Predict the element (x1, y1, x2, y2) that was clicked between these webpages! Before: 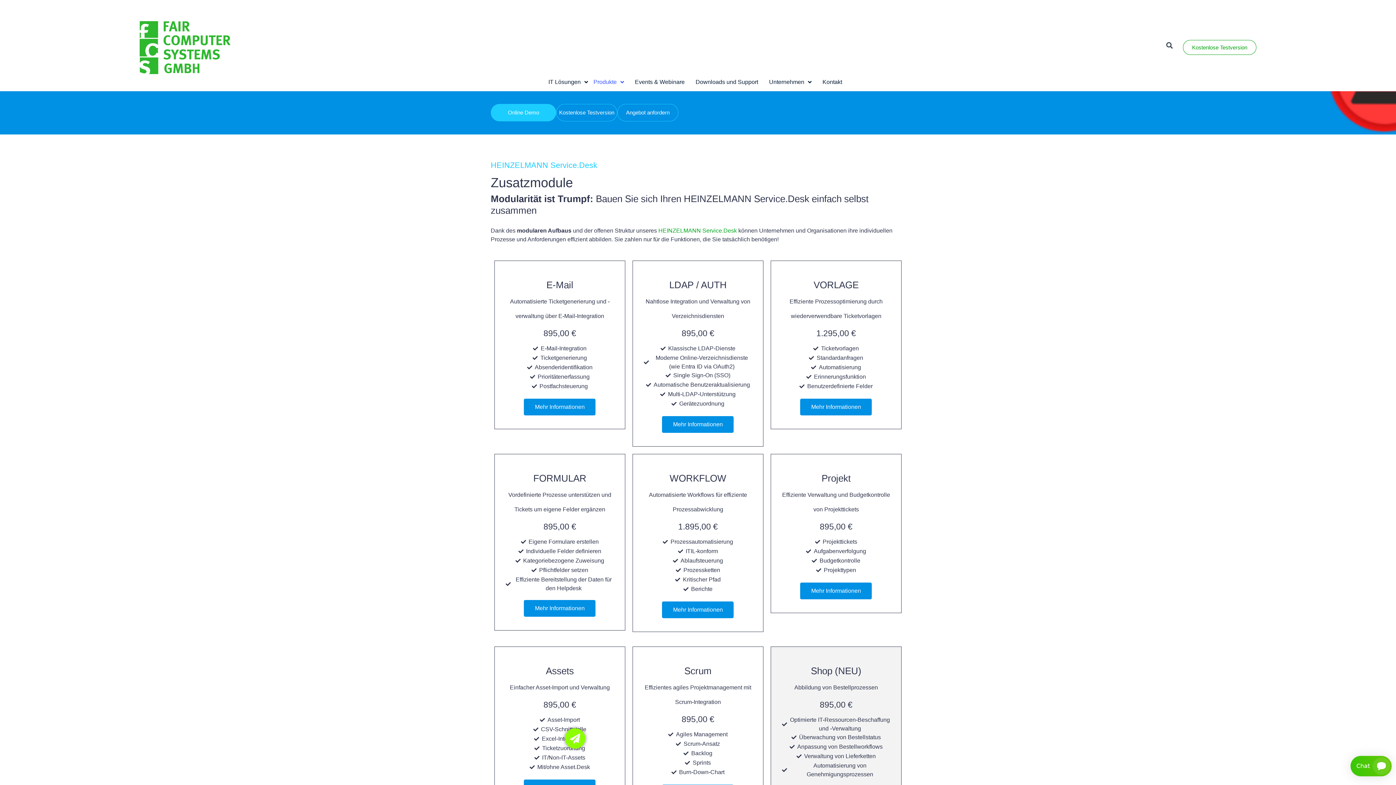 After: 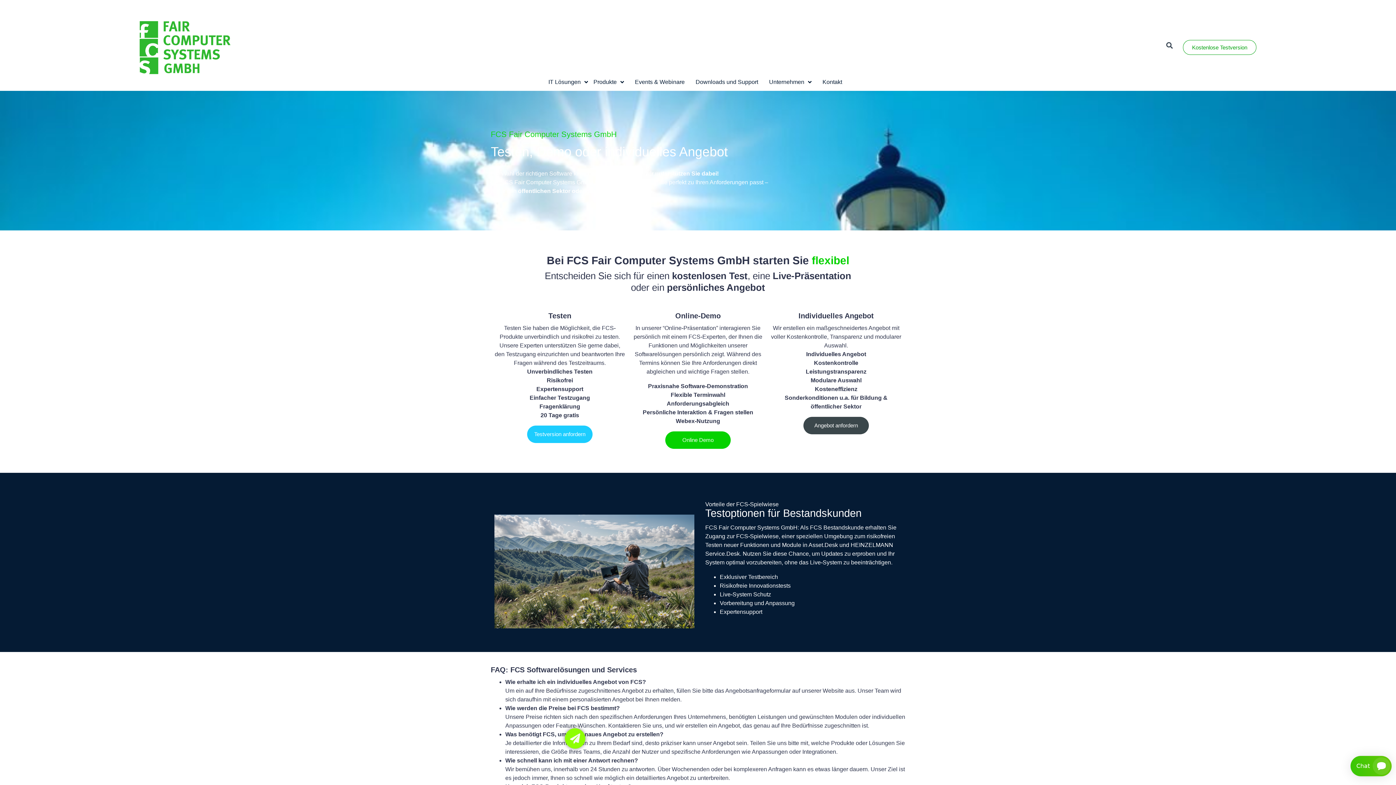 Action: bbox: (1183, 40, 1256, 54) label: Kostenlose Testversion